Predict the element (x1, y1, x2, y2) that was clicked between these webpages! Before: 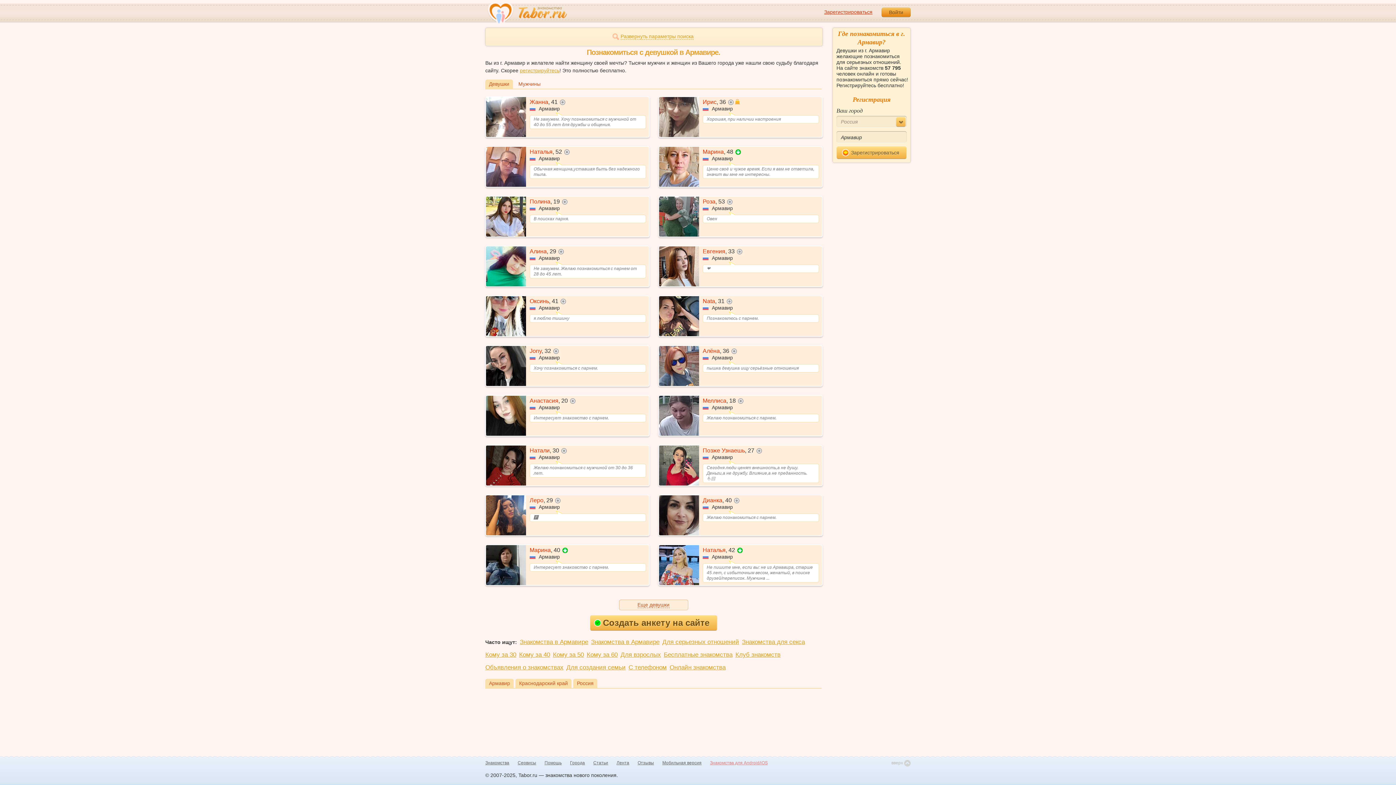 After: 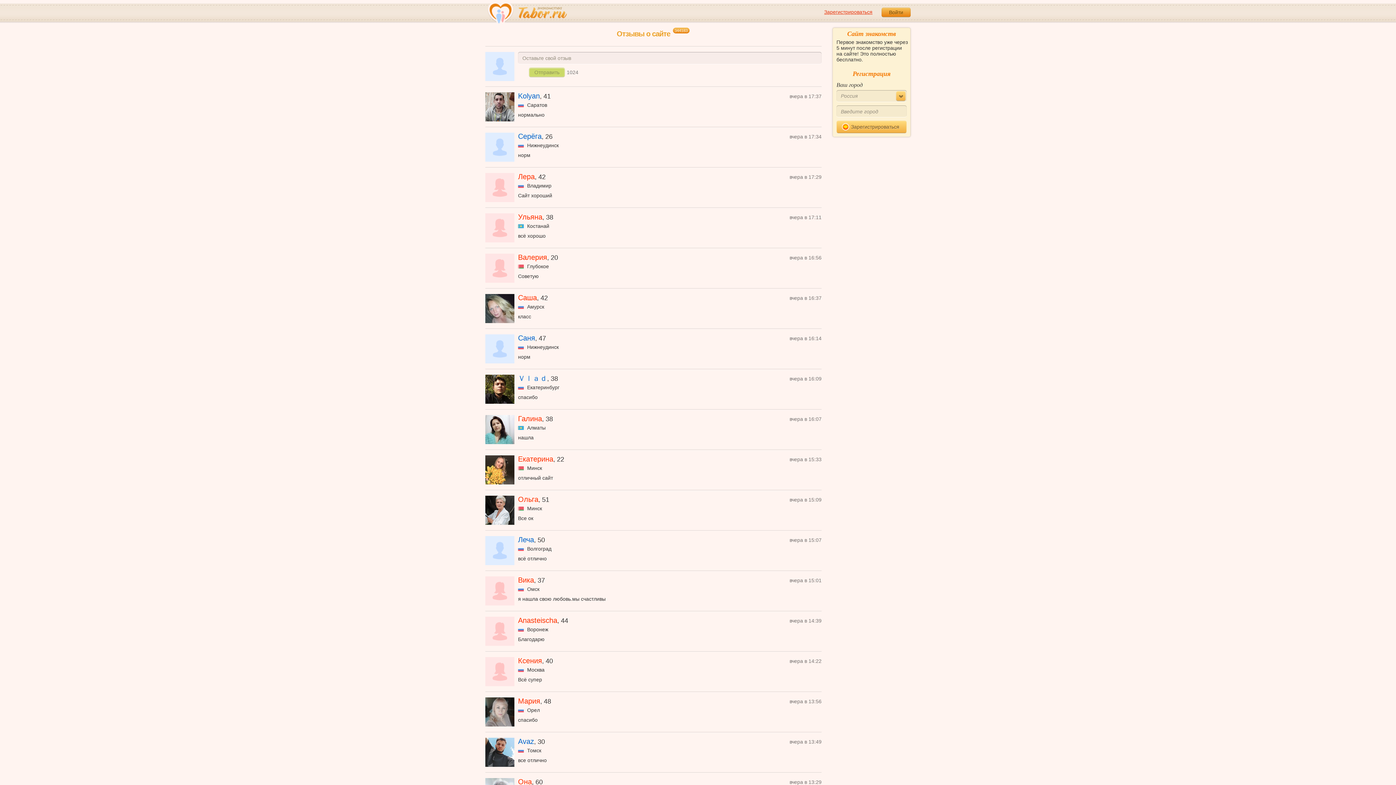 Action: bbox: (637, 760, 654, 766) label: Отзывы